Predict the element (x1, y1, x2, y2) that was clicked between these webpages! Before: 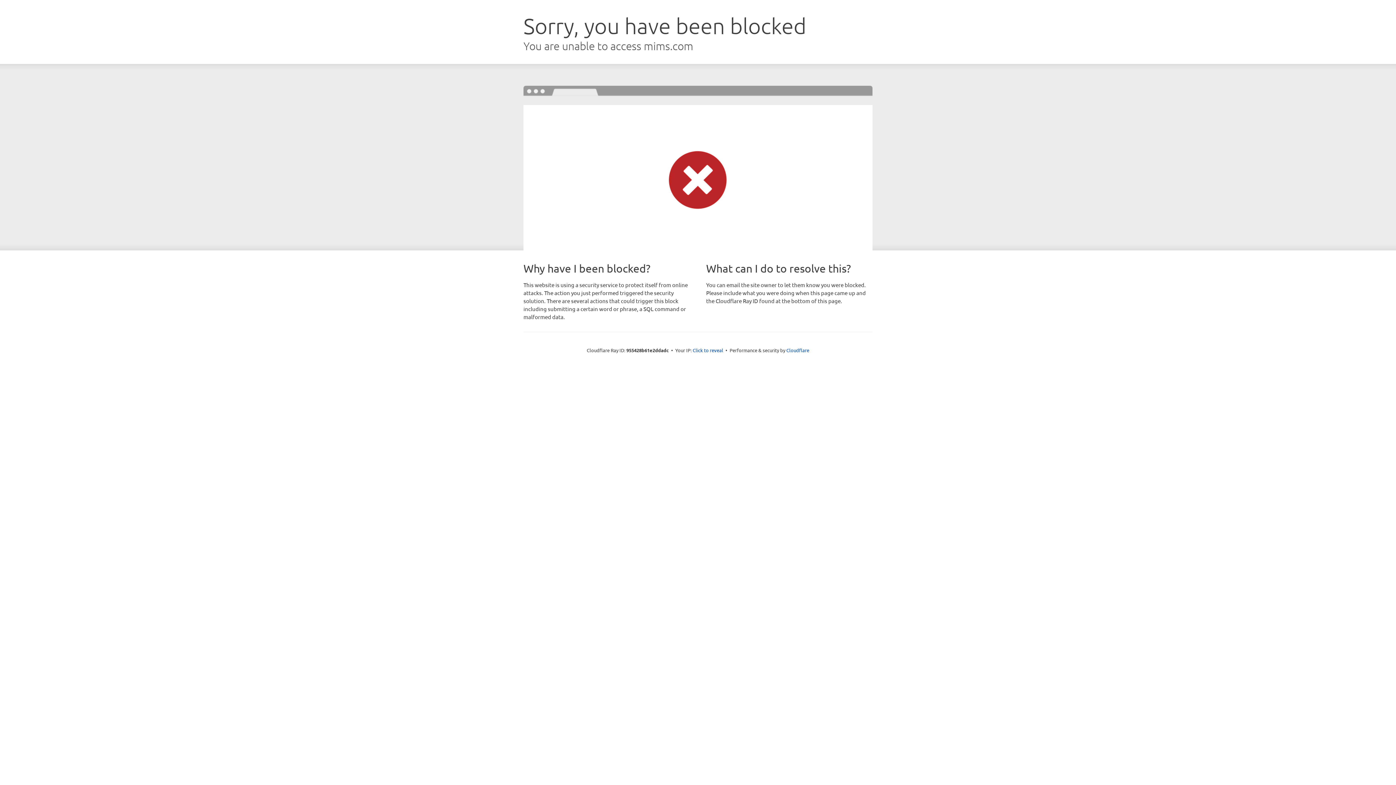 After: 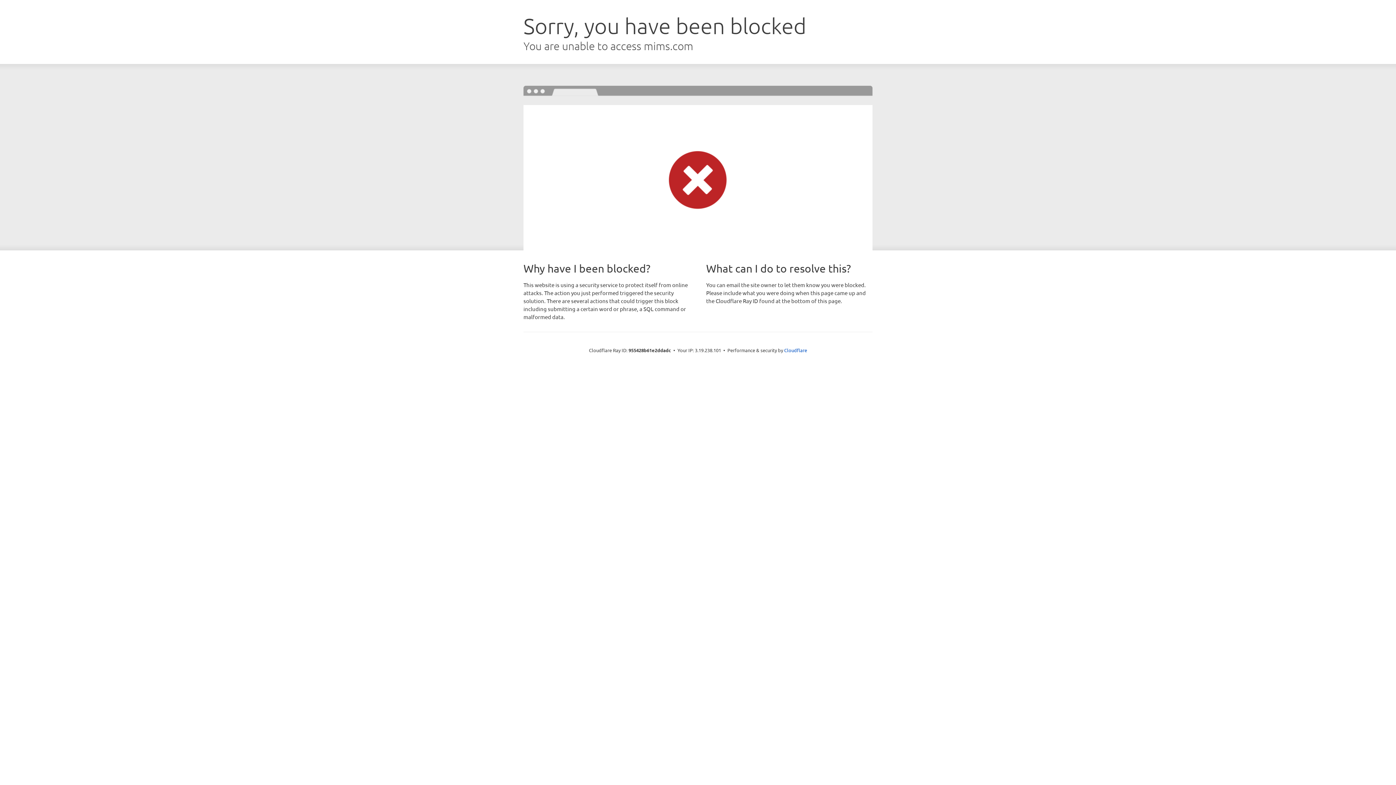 Action: bbox: (692, 346, 723, 353) label: Click to reveal